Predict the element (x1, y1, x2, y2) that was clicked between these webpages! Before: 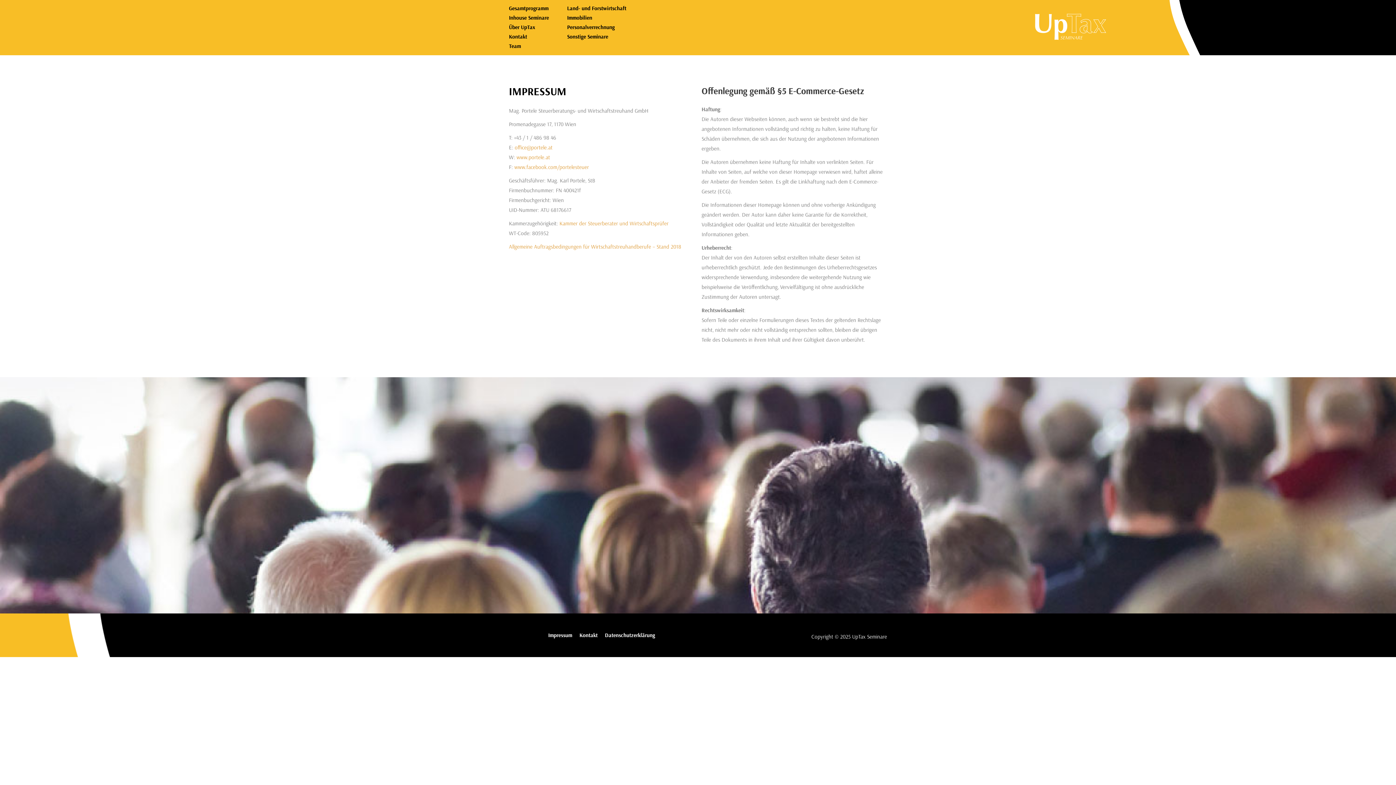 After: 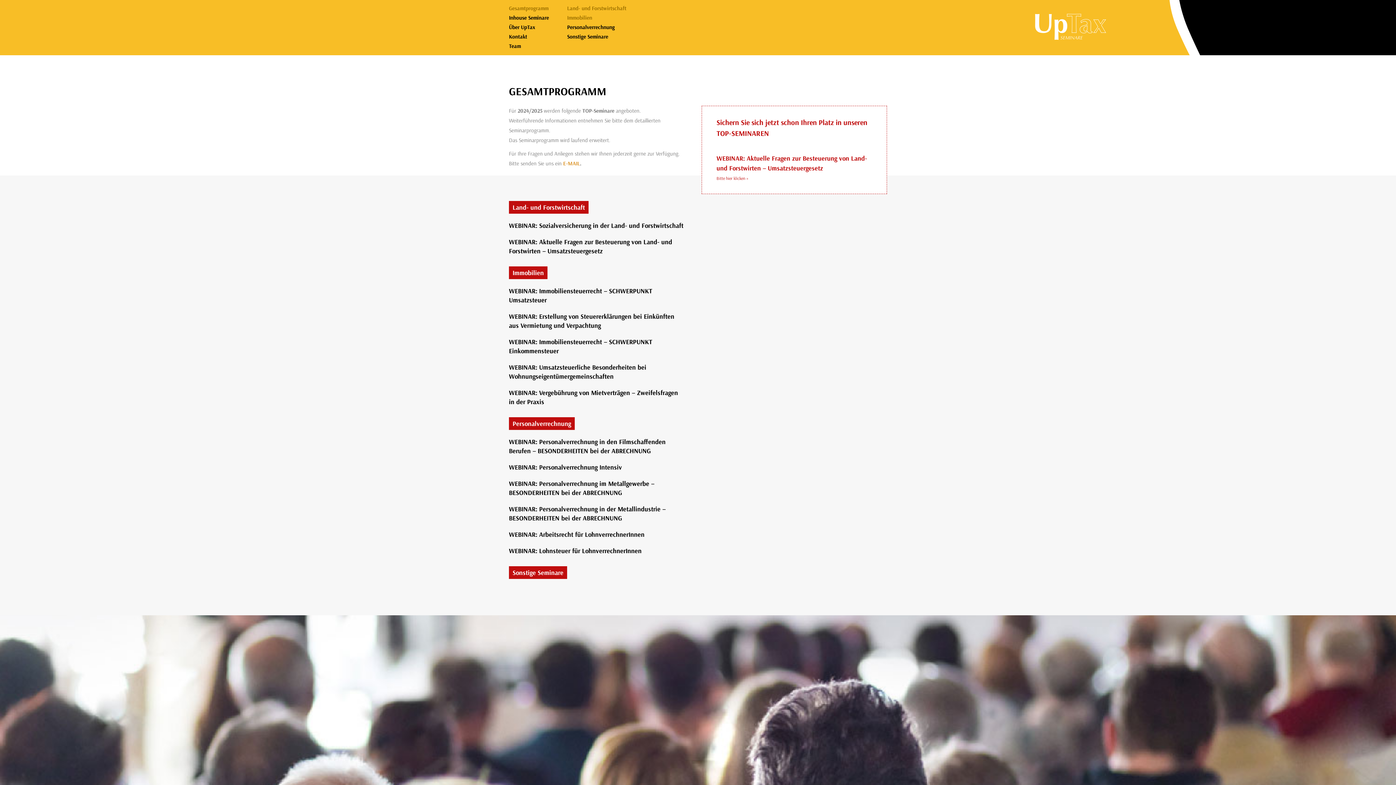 Action: bbox: (509, 3, 549, 13) label: Gesamtprogramm